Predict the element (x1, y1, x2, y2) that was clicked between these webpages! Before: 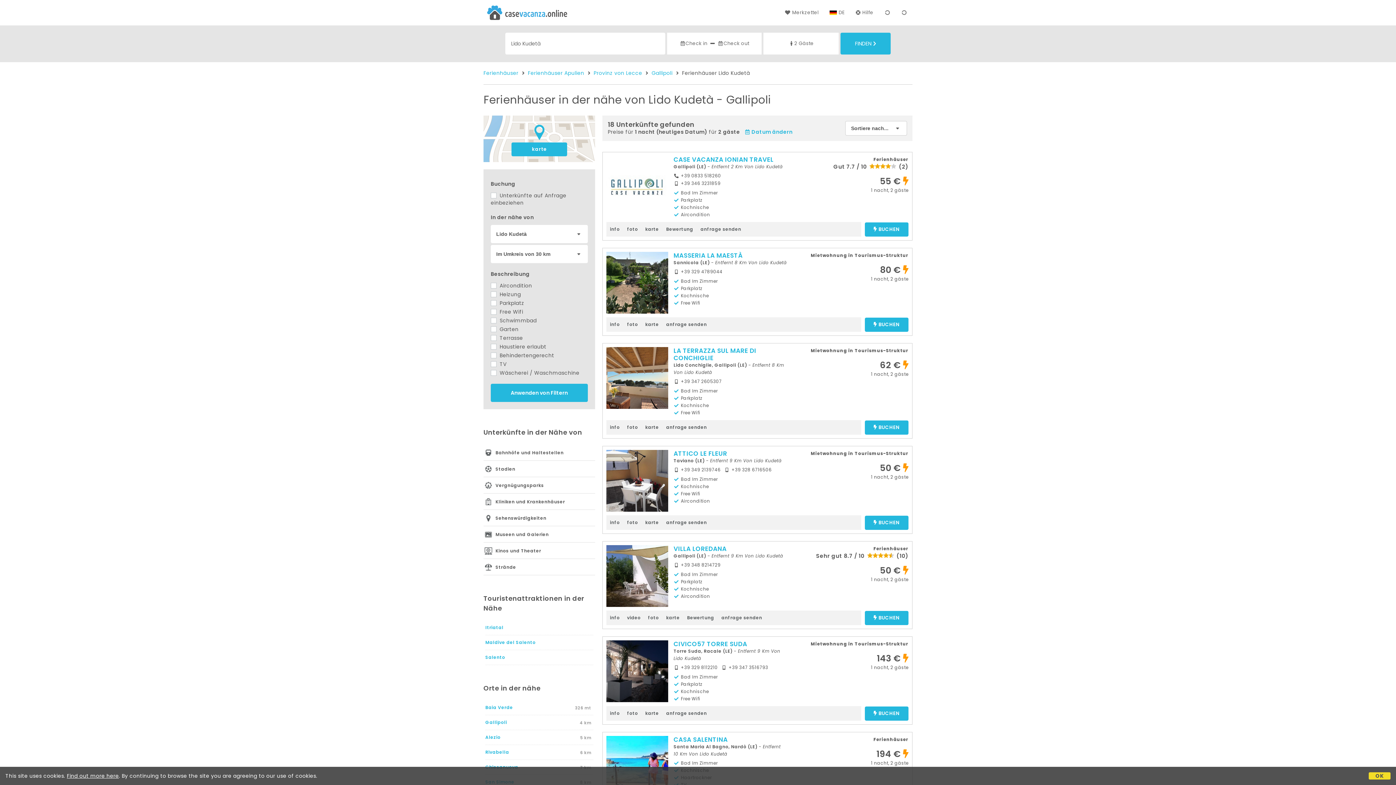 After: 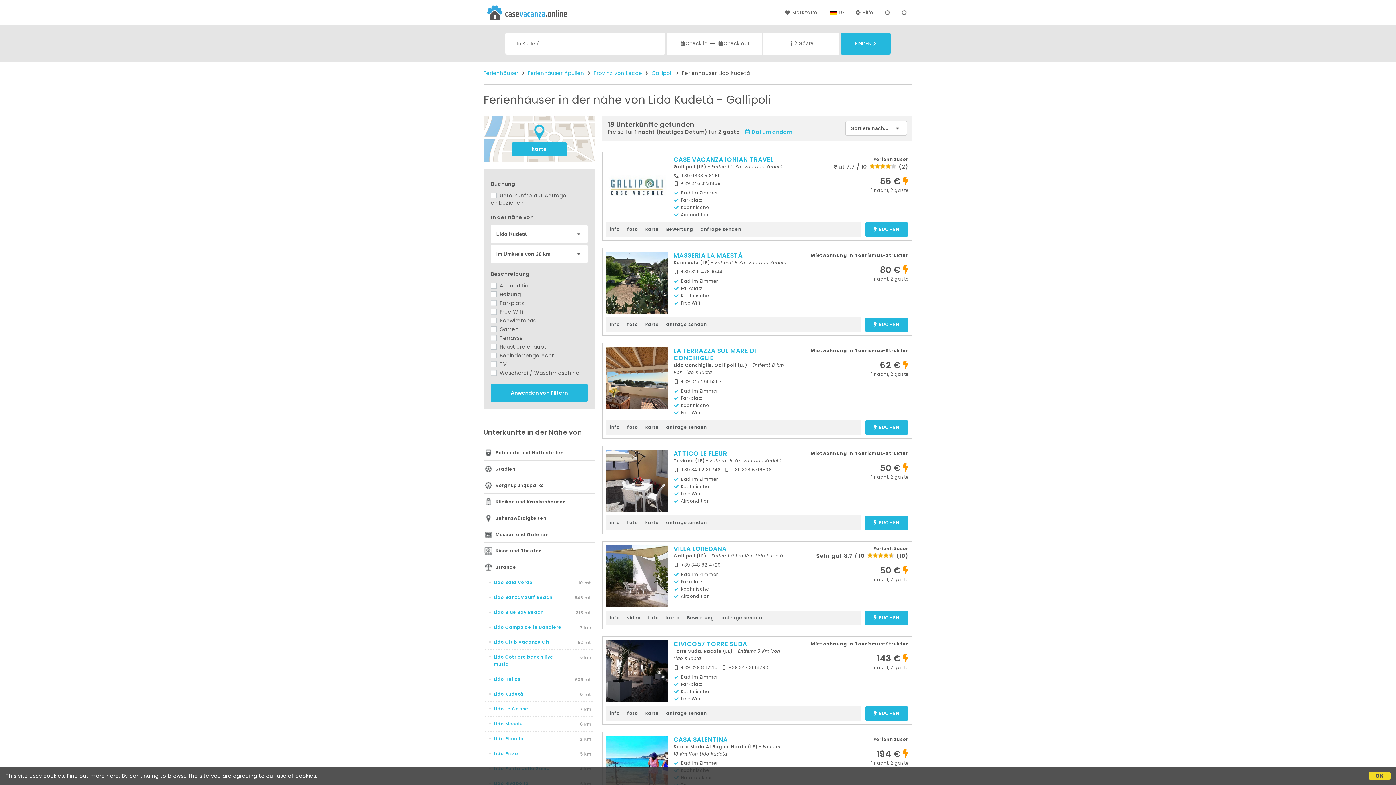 Action: label: Strände bbox: (483, 559, 595, 575)